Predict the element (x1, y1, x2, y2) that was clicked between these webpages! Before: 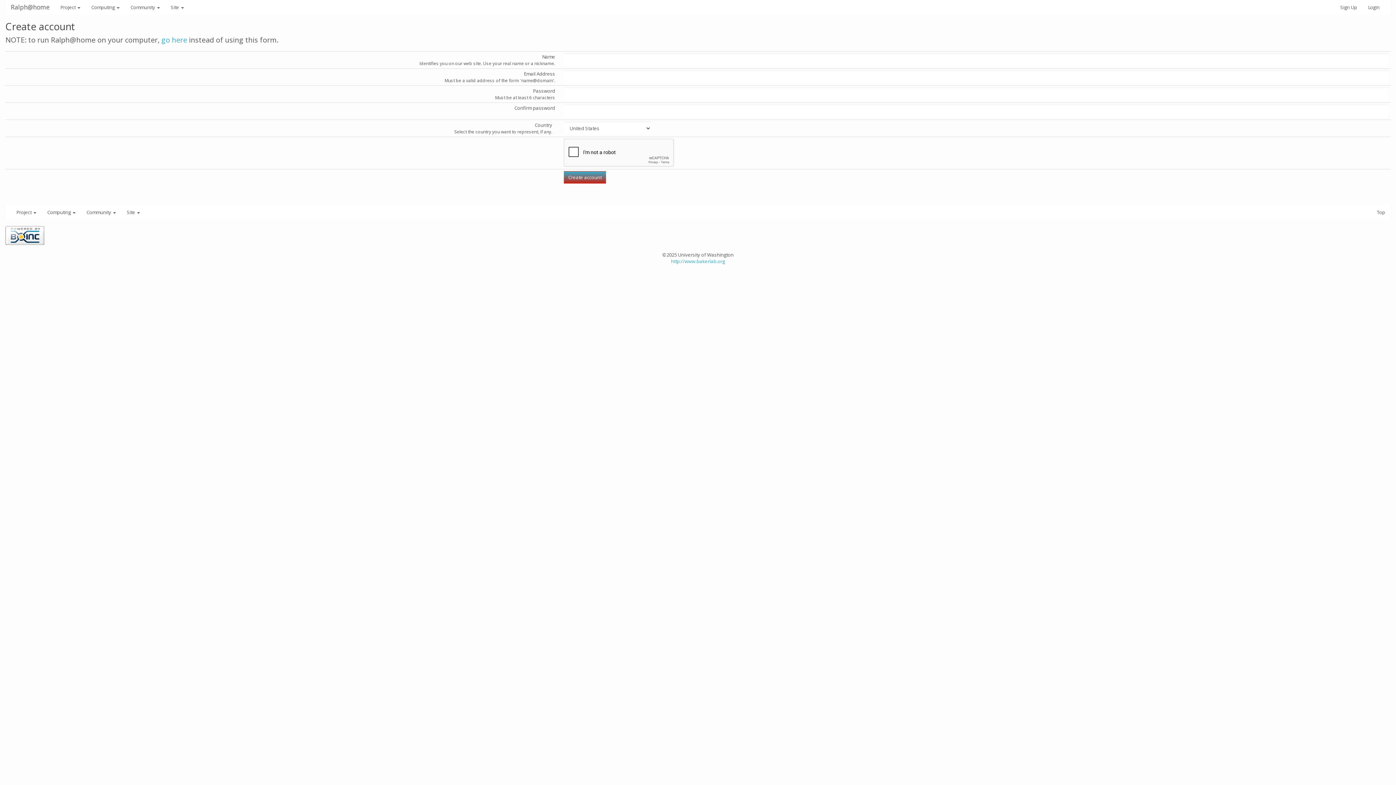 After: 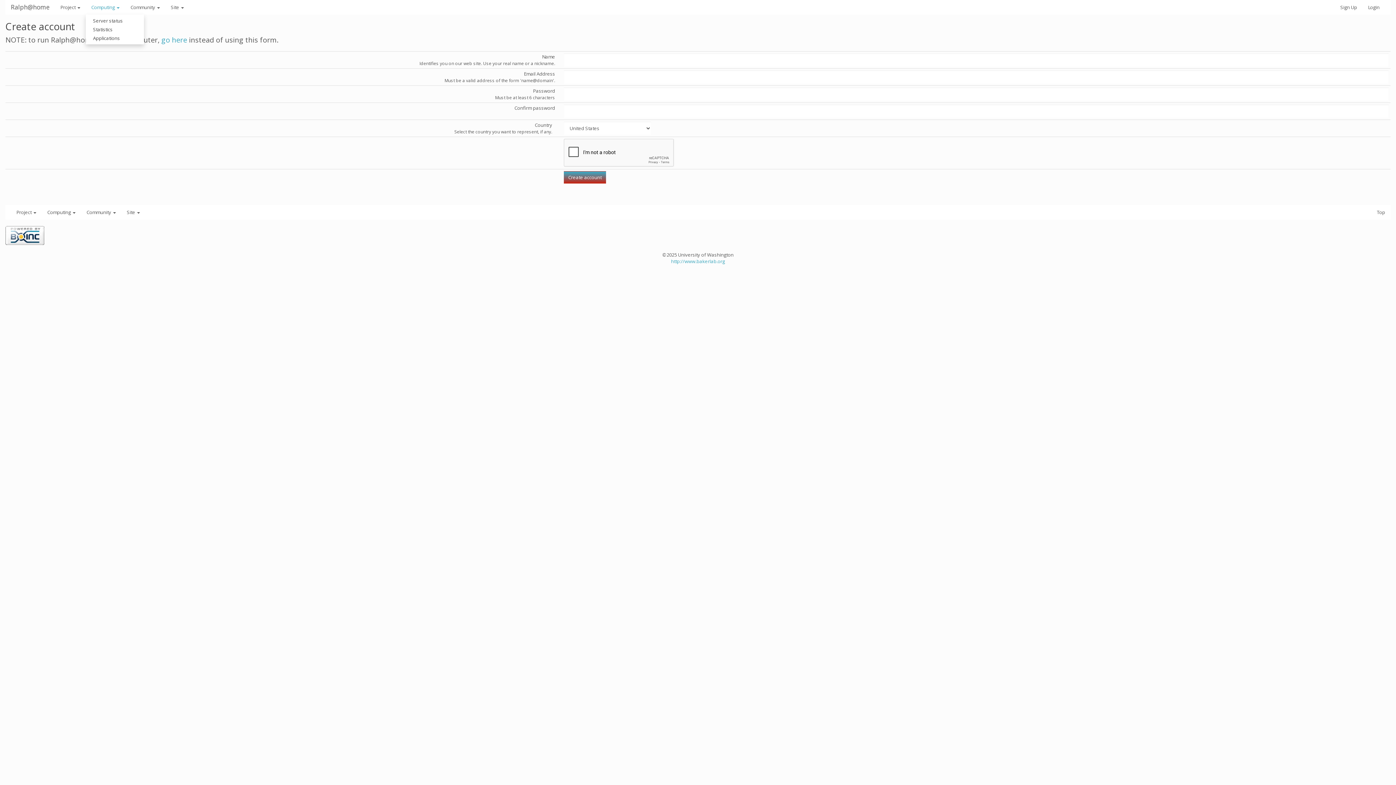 Action: bbox: (85, 0, 125, 14) label: Computing 